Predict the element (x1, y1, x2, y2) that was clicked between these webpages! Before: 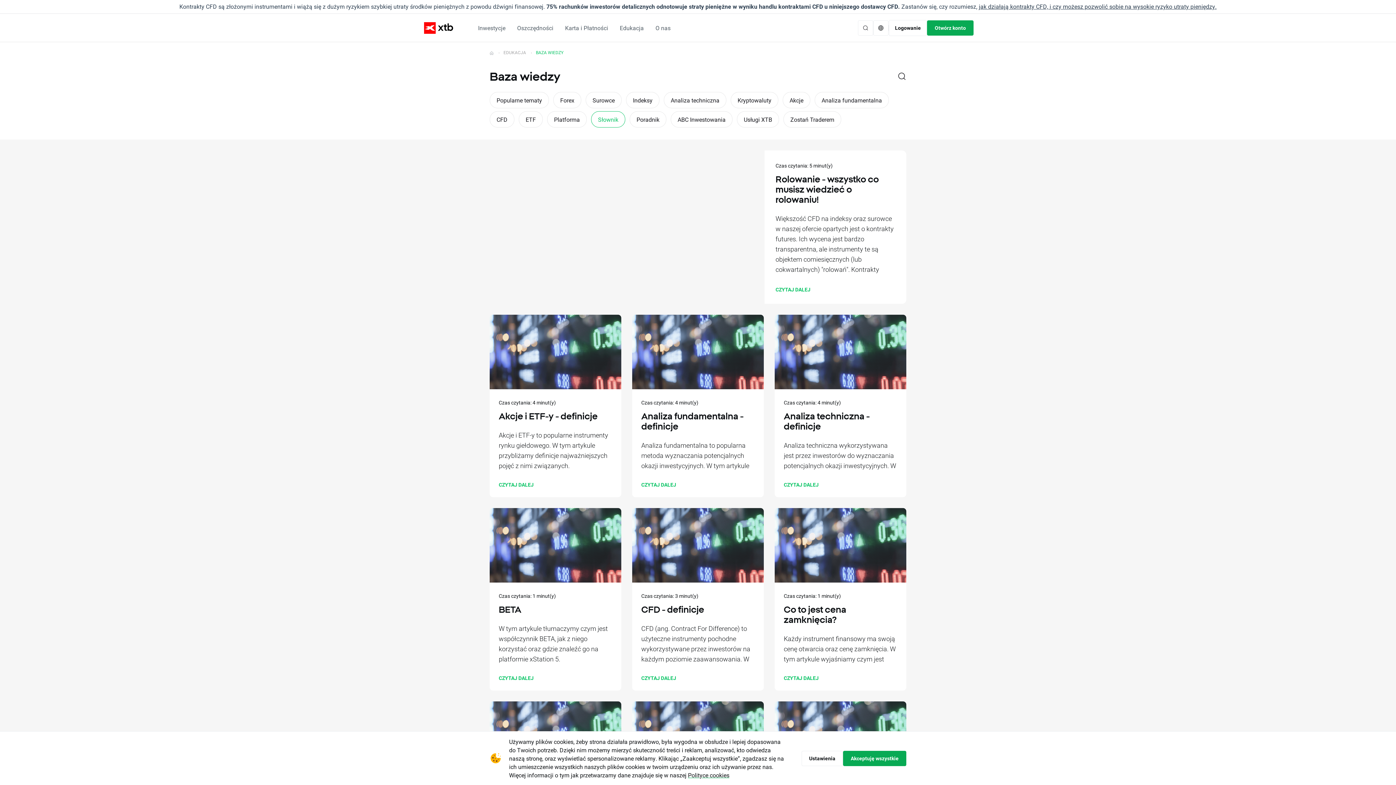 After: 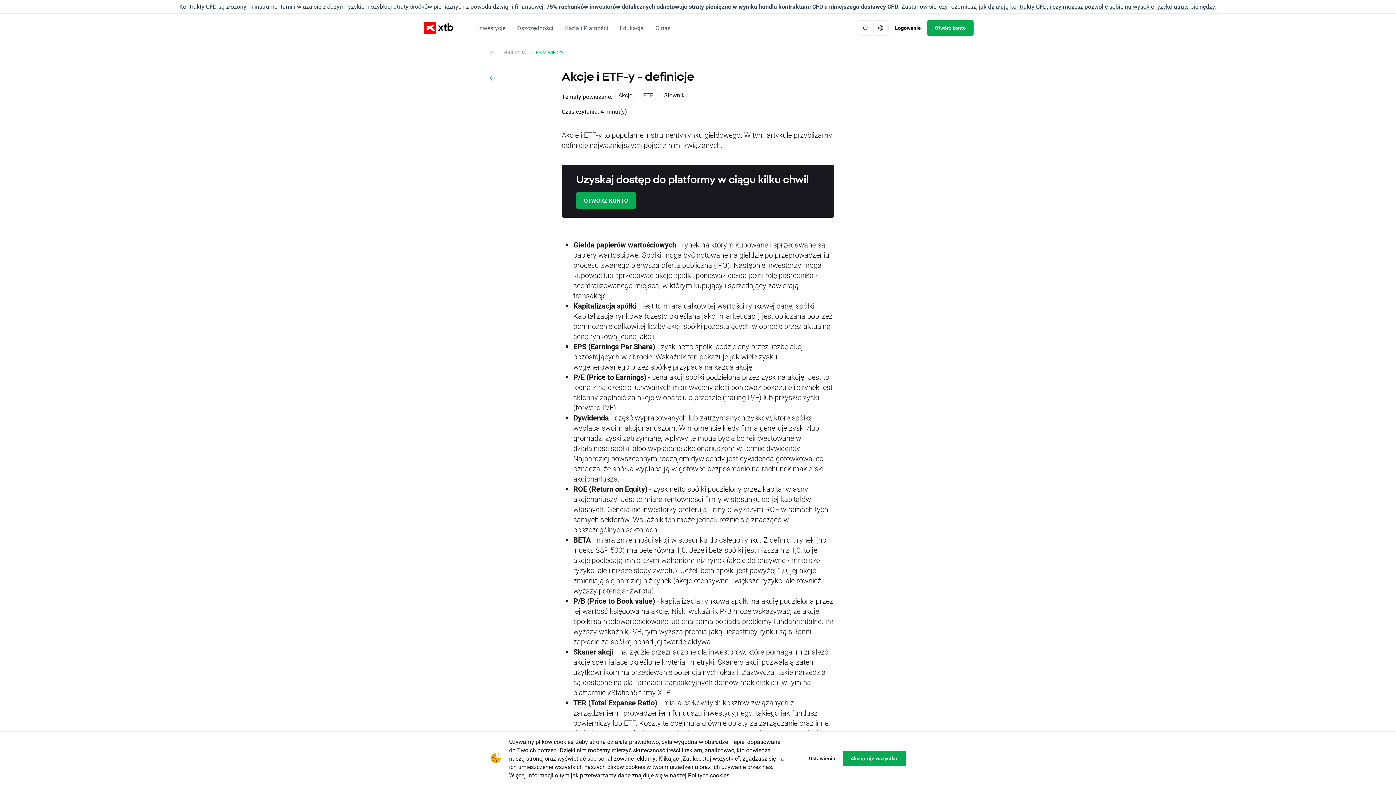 Action: bbox: (489, 314, 621, 497) label: Czas czytania: 4 minut(y)
Akcje i ETF-y - definicje

Akcje i ETF-y to popularne instrumenty rynku giełdowego. W tym artykule przybliżamy definicje najważniejszych pojęć z nimi związanych.

CZYTAJ DALEJ